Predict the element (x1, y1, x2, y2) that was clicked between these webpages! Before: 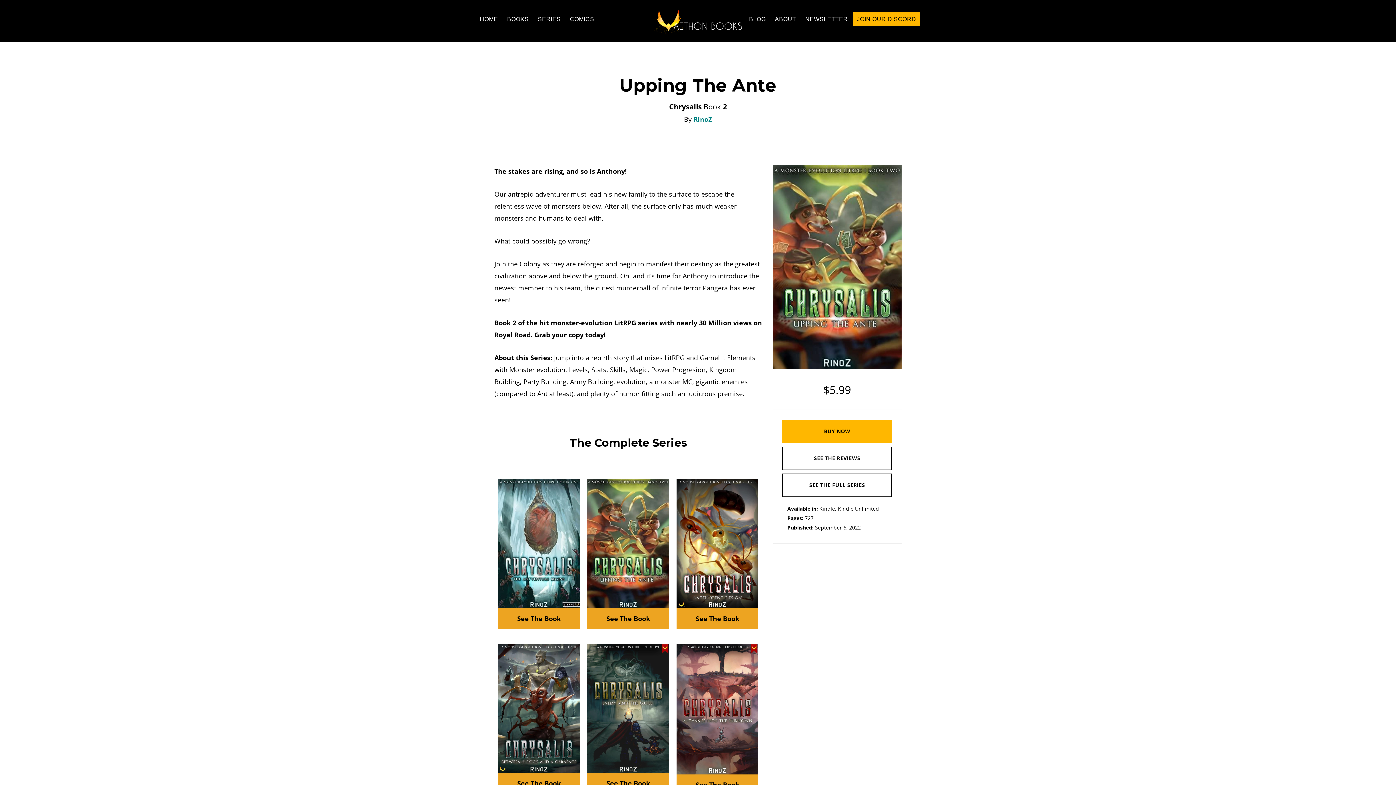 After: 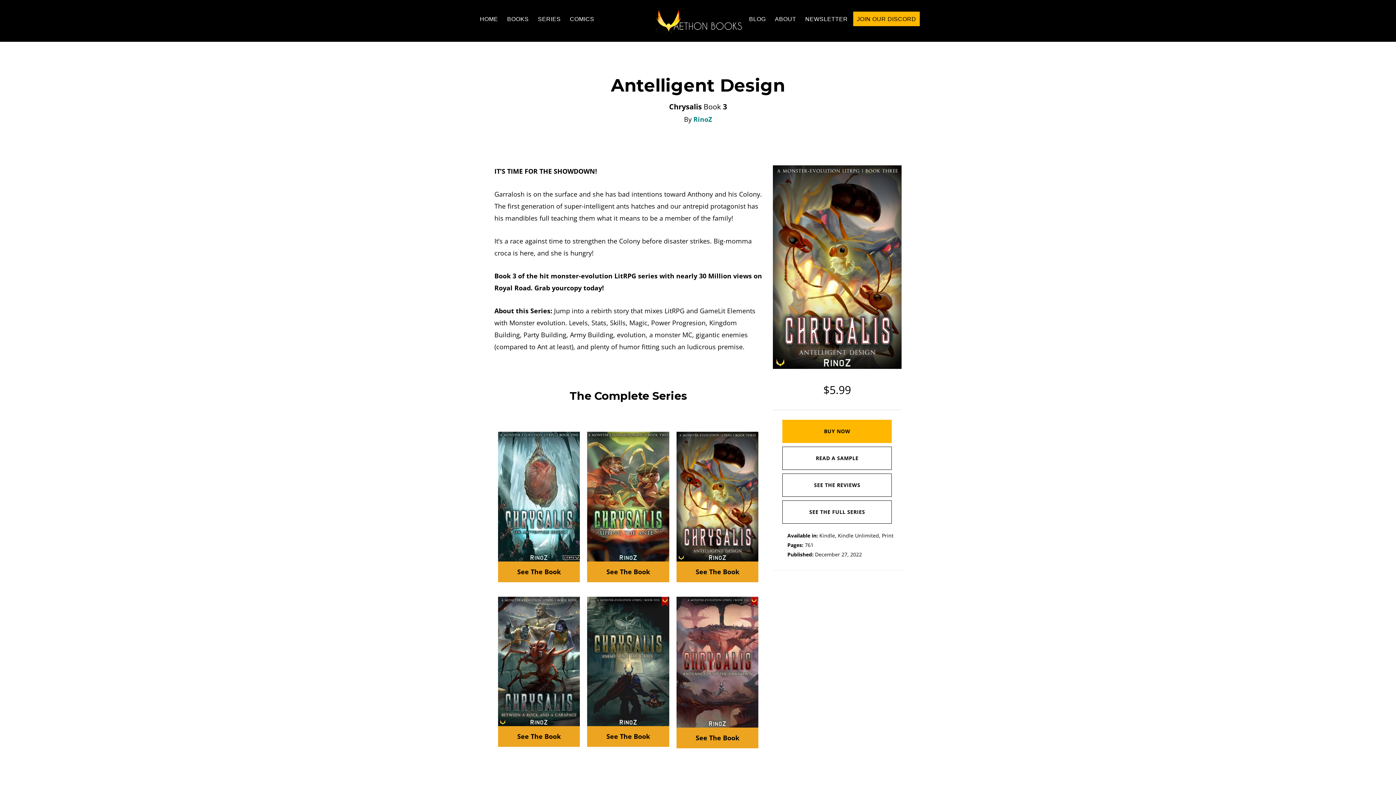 Action: label: See The Book bbox: (676, 480, 758, 629)